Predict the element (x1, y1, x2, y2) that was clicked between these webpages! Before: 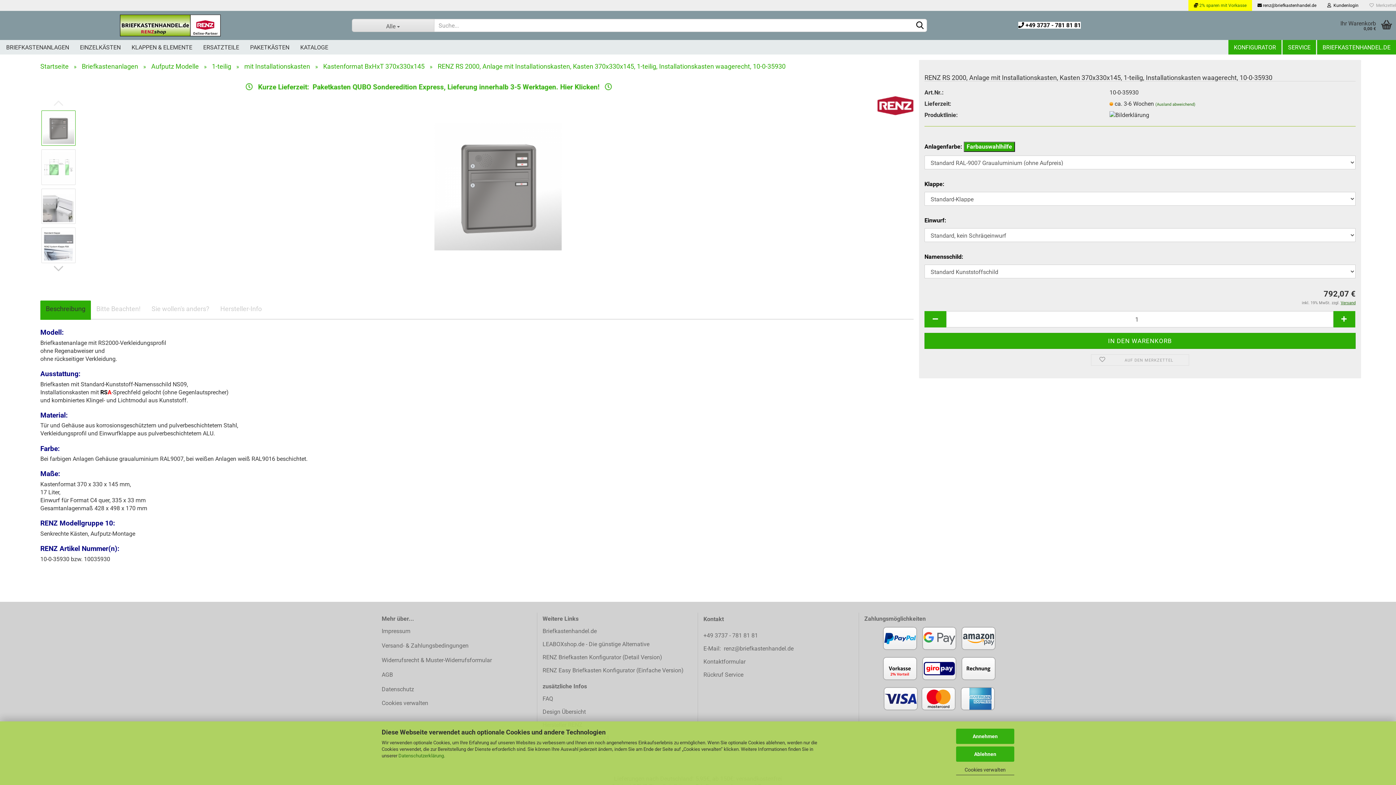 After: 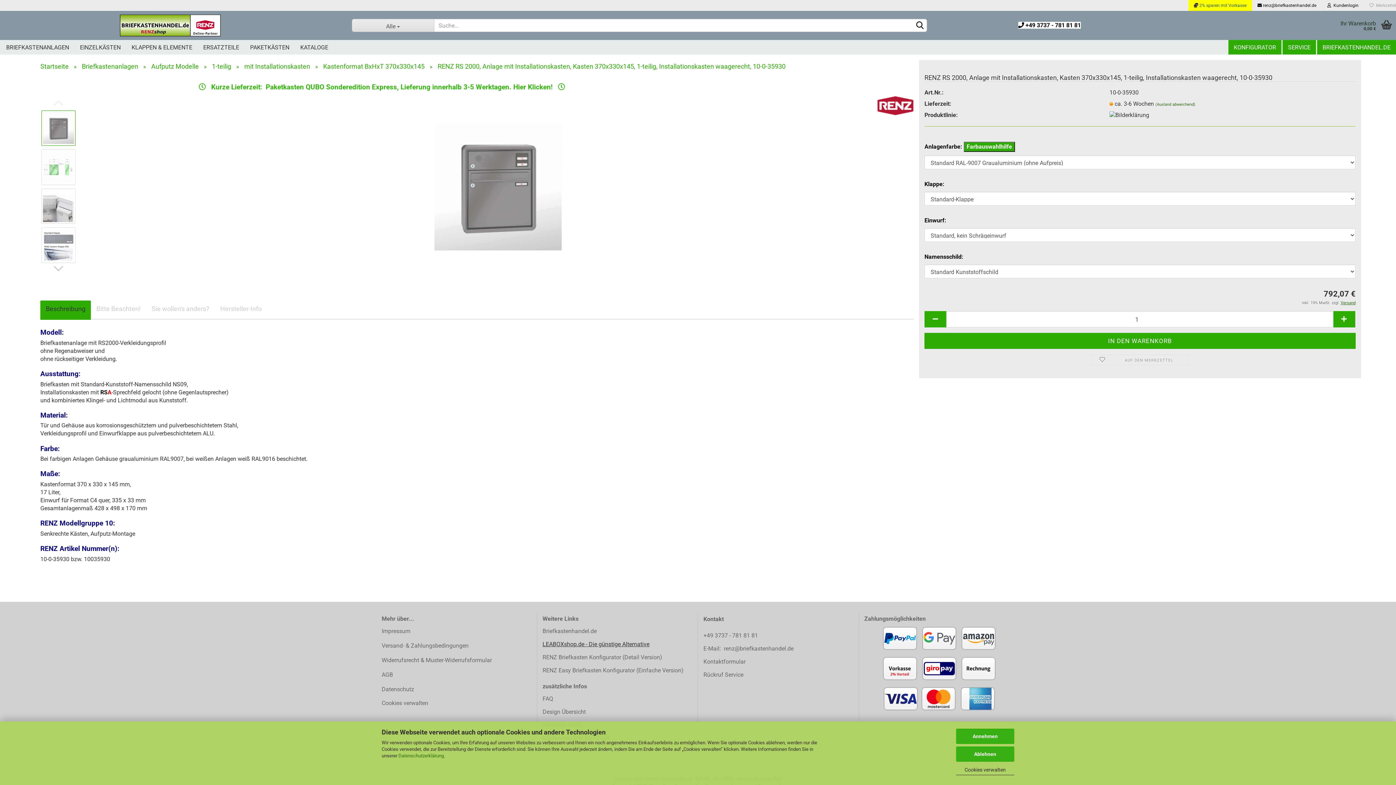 Action: bbox: (542, 641, 649, 647) label: LEABOXshop.de - Die günstige Alternative